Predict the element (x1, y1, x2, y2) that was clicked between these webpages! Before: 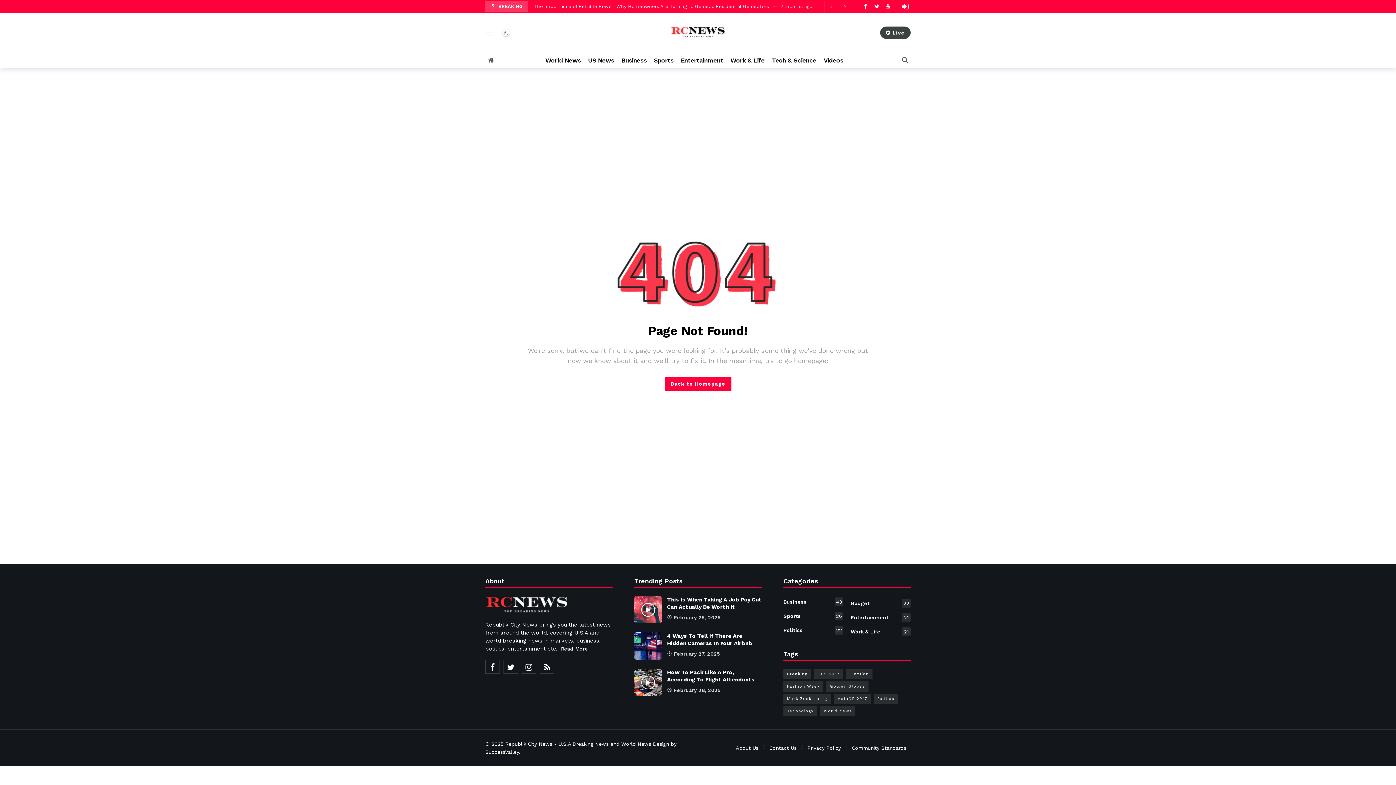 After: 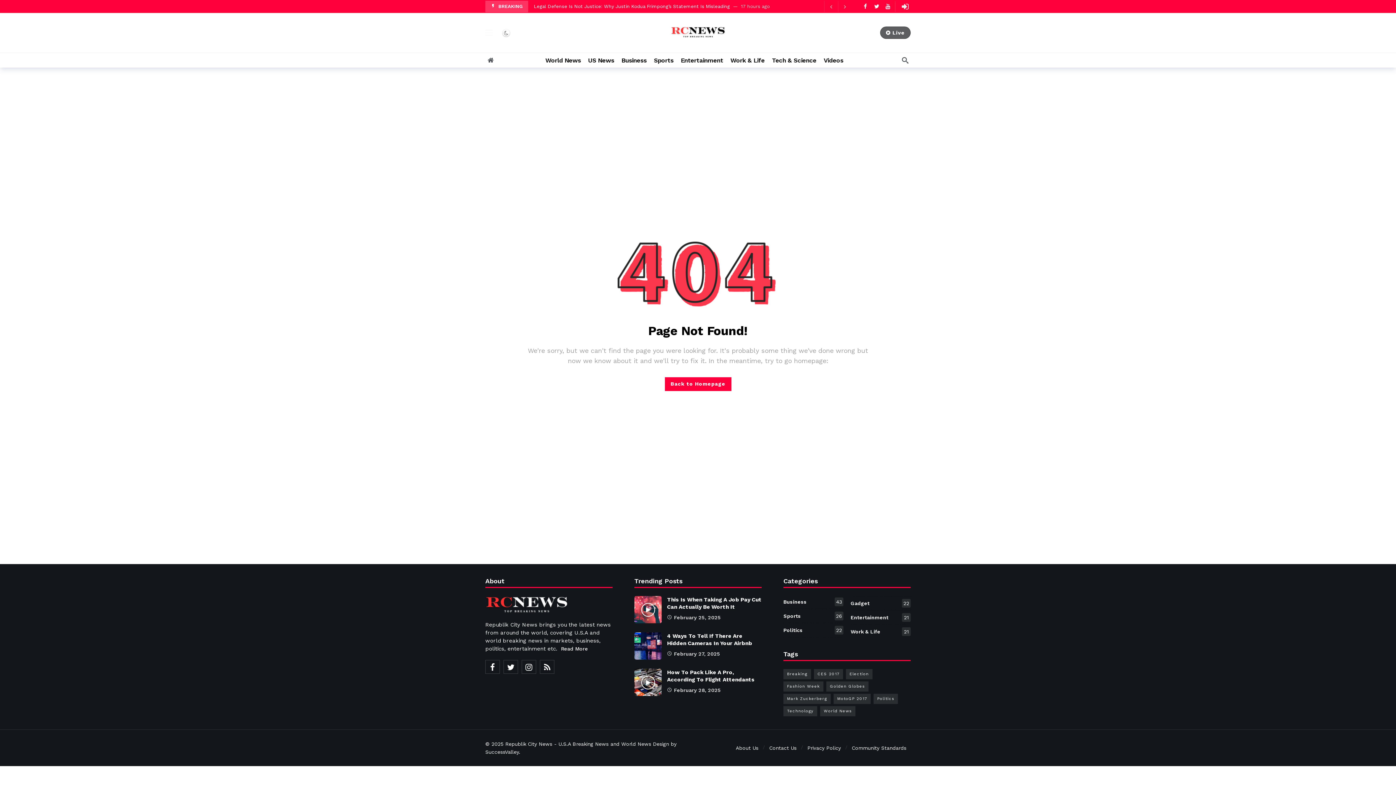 Action: bbox: (880, 26, 910, 39) label: Live